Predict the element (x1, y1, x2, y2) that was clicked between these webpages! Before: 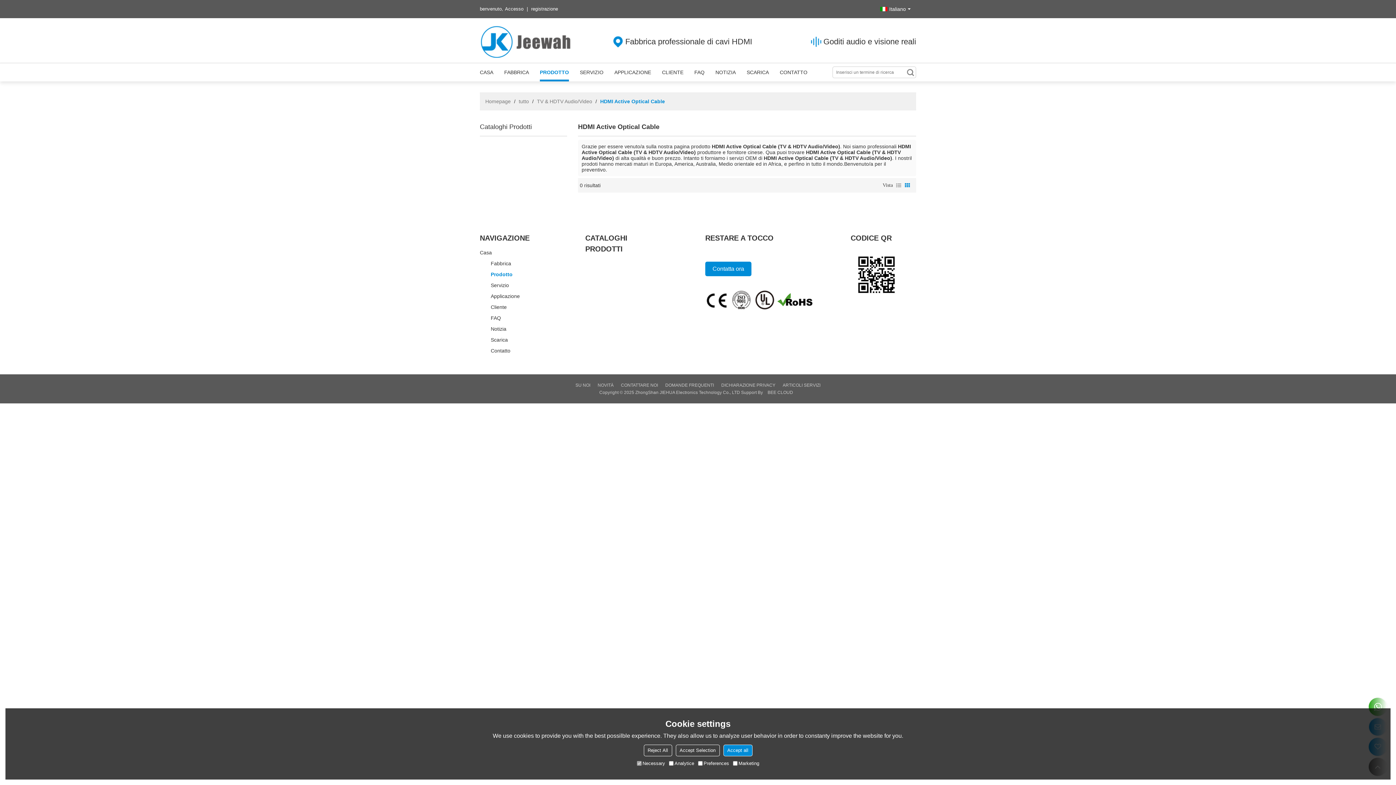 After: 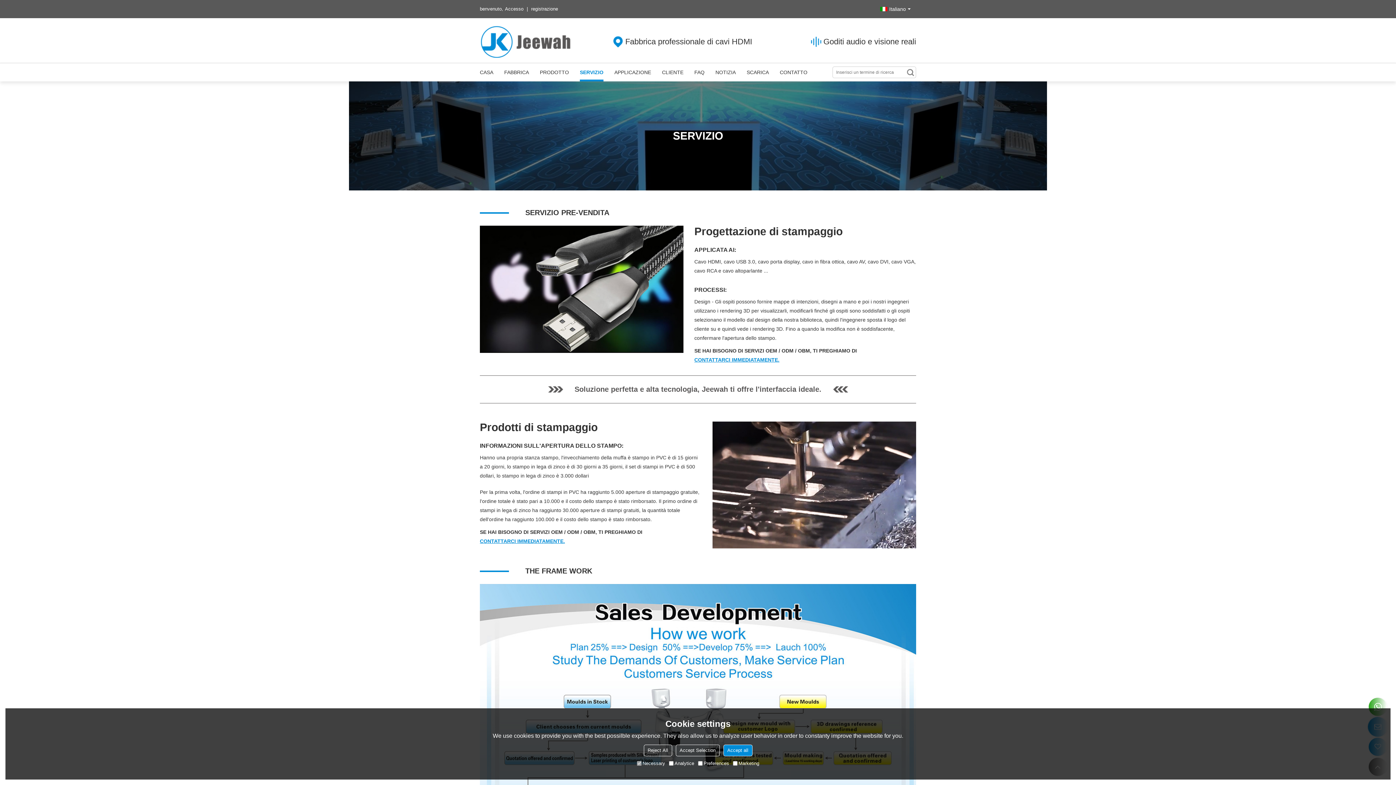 Action: label: Servizio bbox: (490, 280, 549, 290)